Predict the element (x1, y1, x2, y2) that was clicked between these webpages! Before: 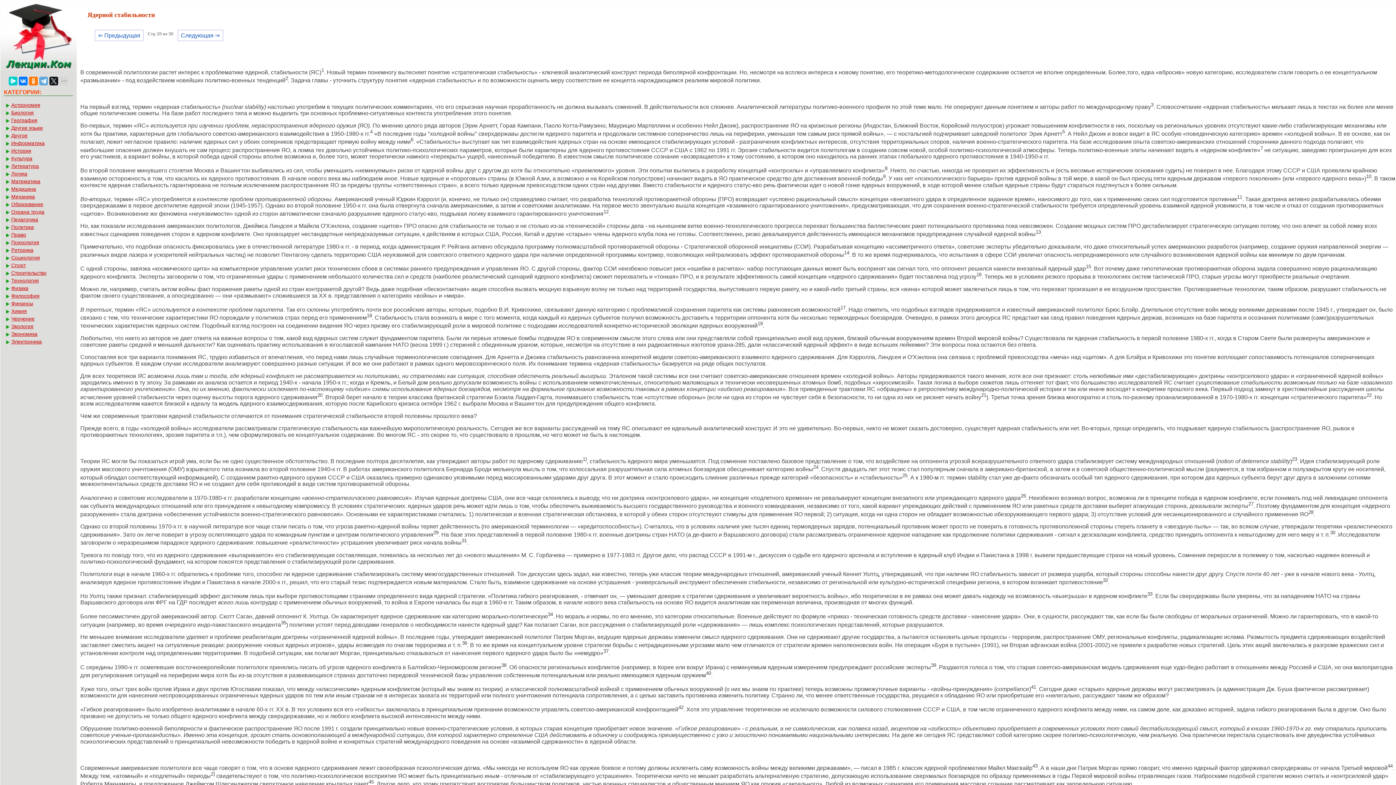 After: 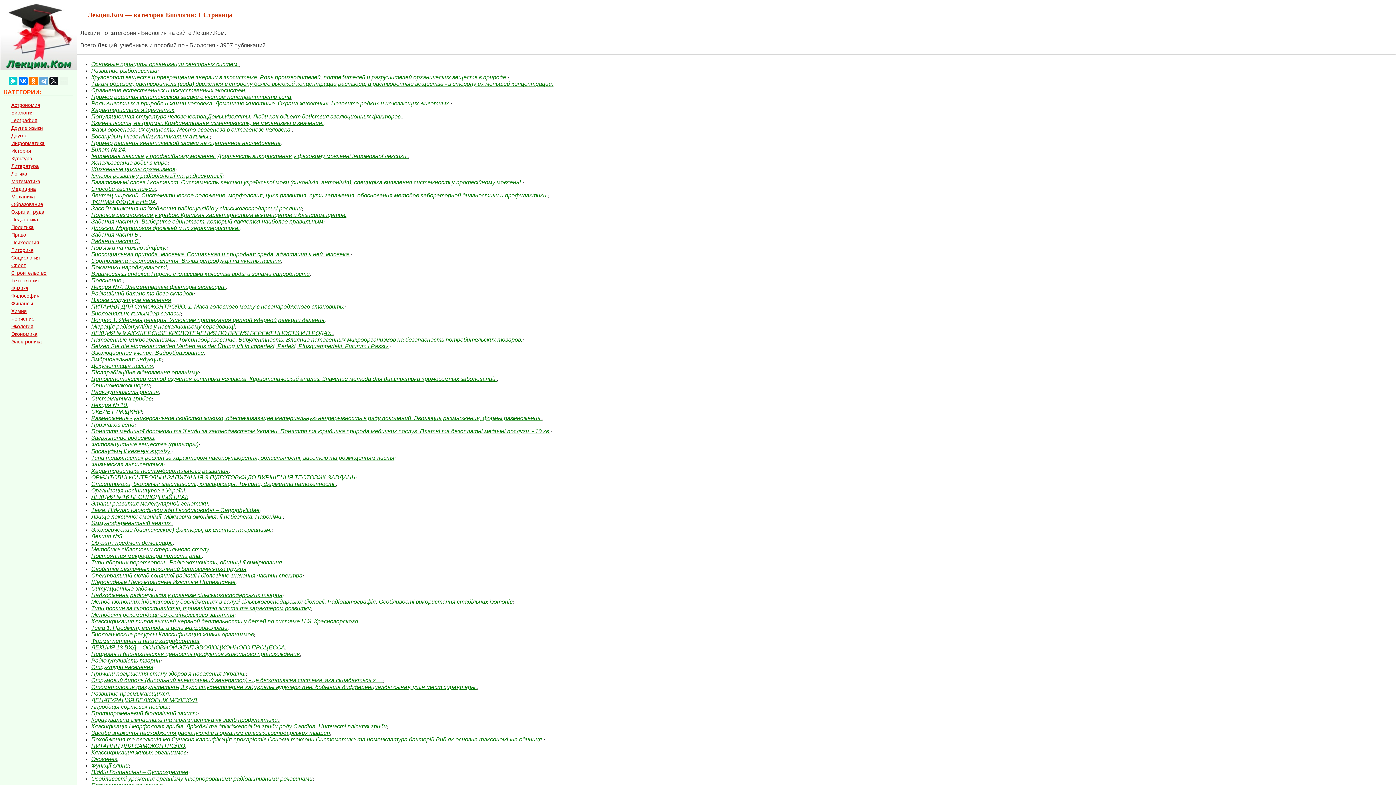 Action: bbox: (5, 109, 77, 116) label: Биология